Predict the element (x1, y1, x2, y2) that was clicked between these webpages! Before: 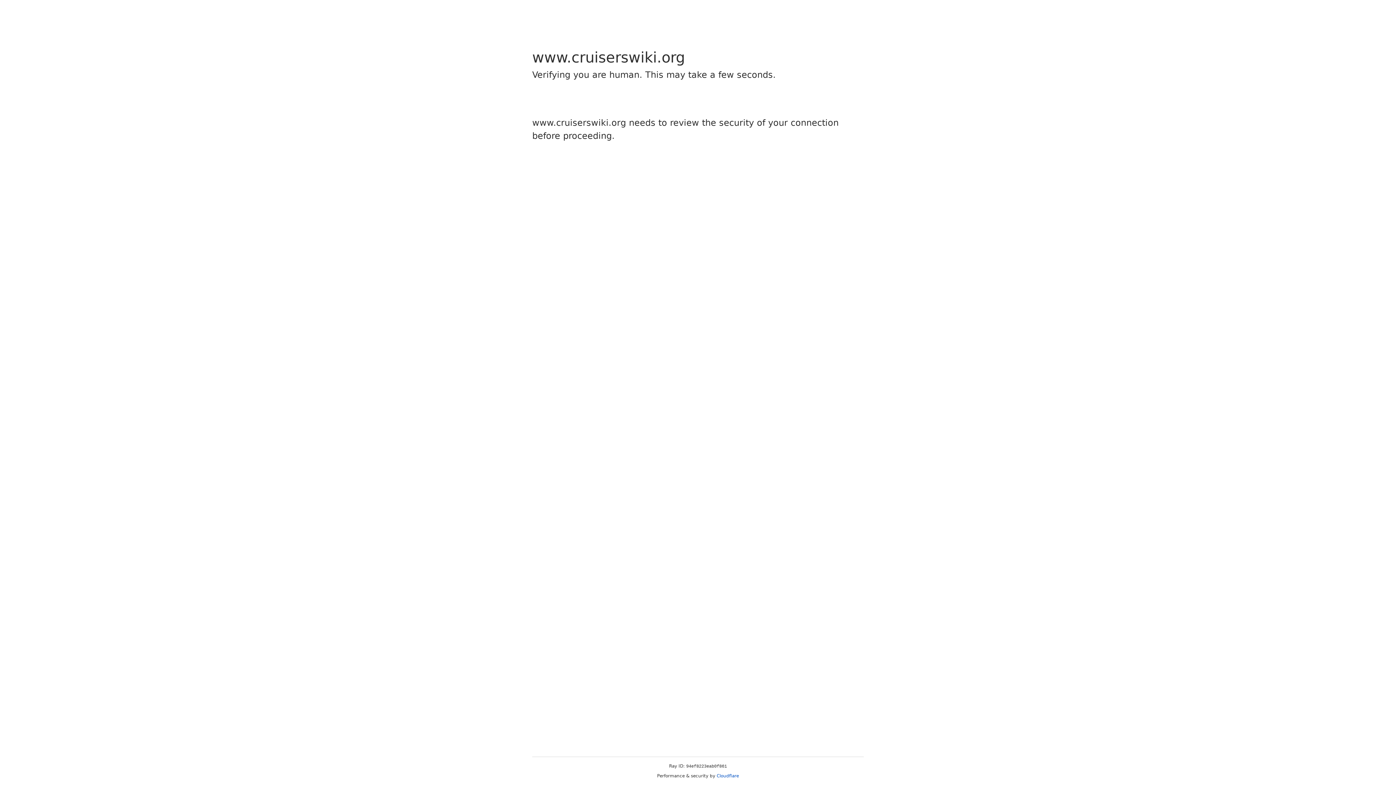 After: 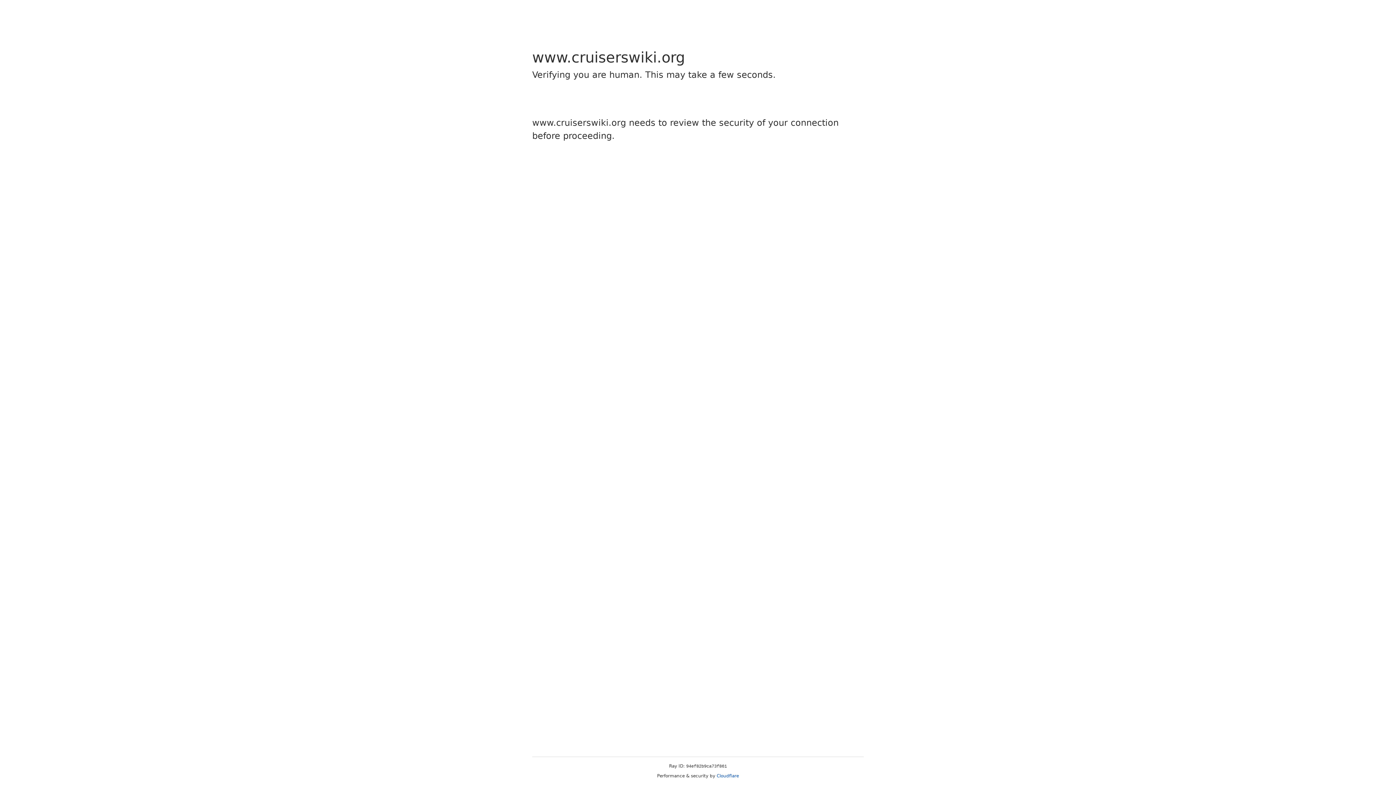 Action: bbox: (716, 773, 739, 778) label: Cloudflare